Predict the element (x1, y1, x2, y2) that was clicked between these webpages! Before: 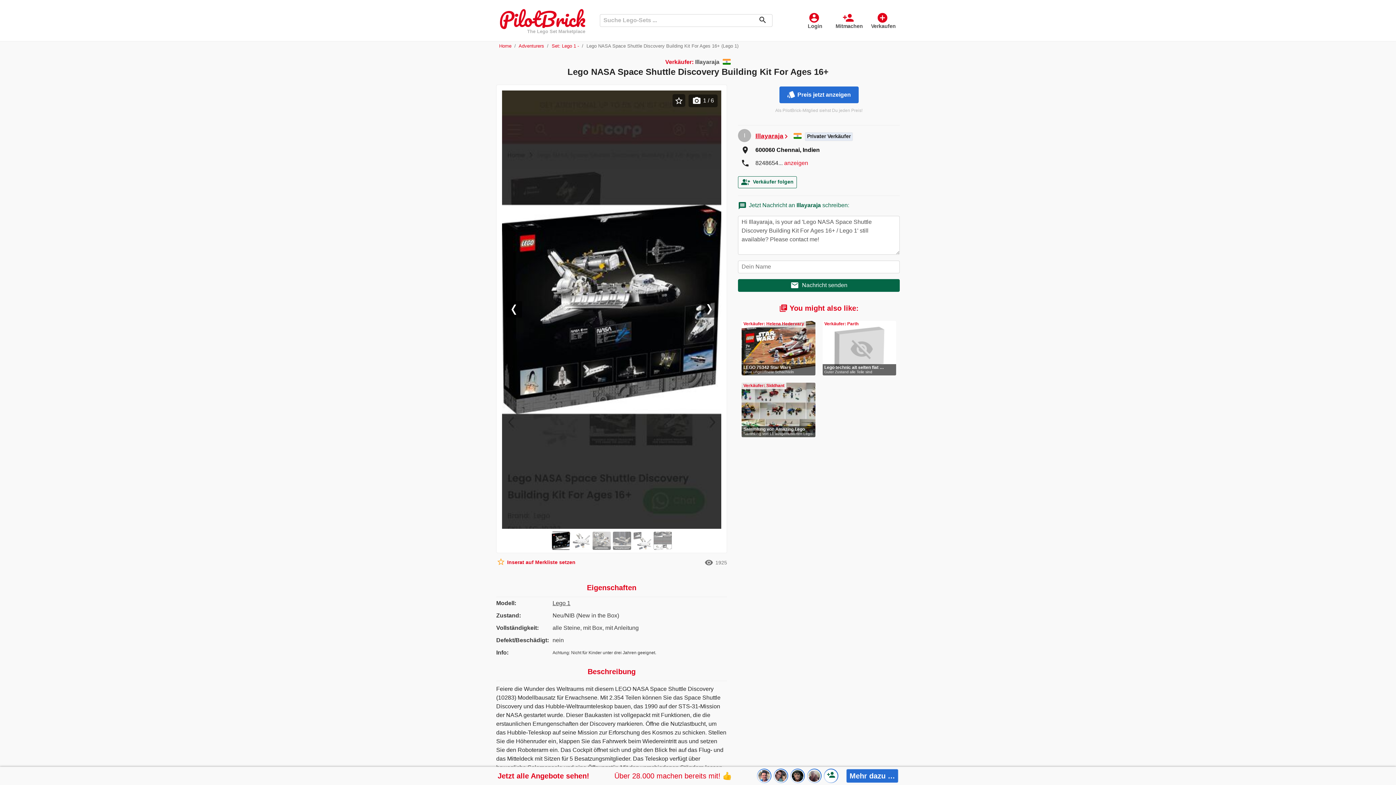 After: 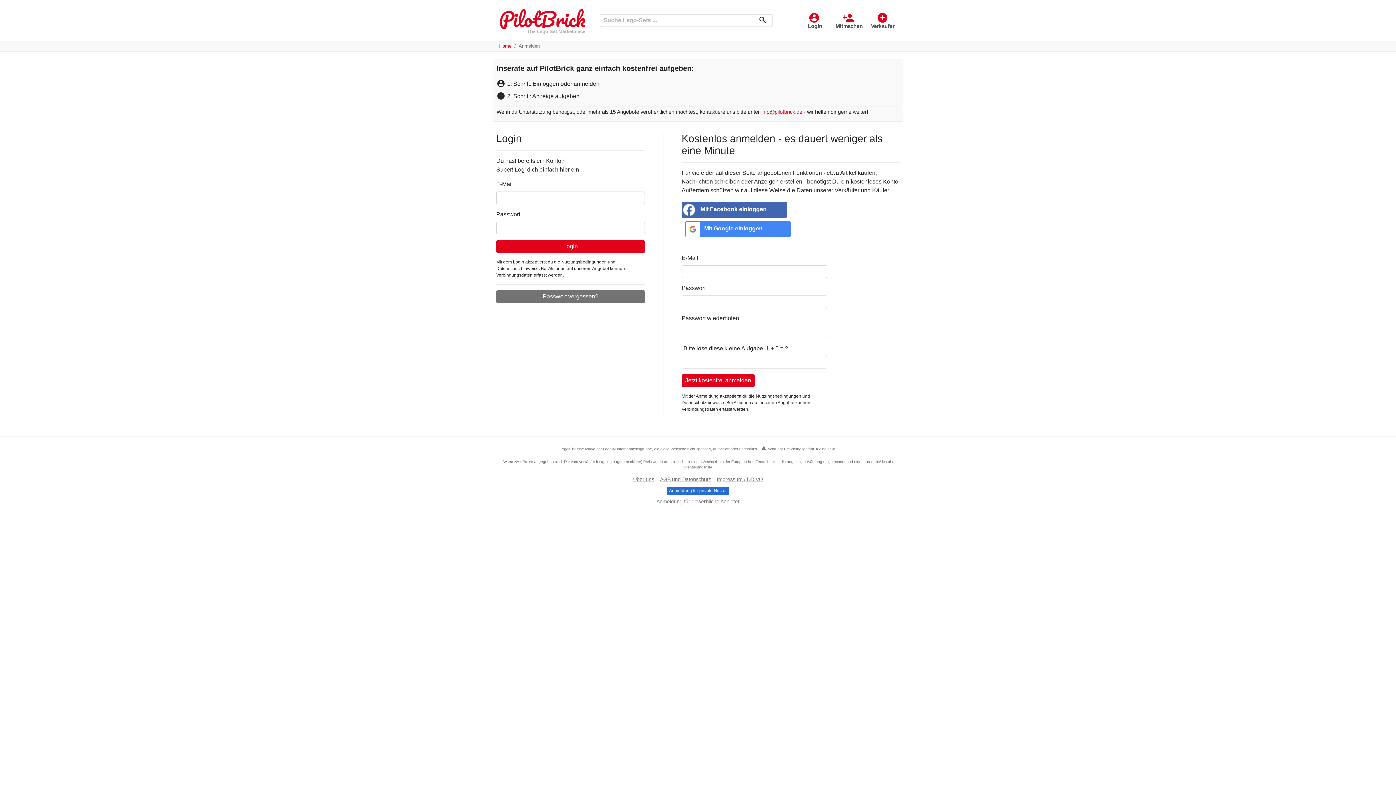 Action: label: add_circle
Verkaufen bbox: (867, 14, 900, 28)